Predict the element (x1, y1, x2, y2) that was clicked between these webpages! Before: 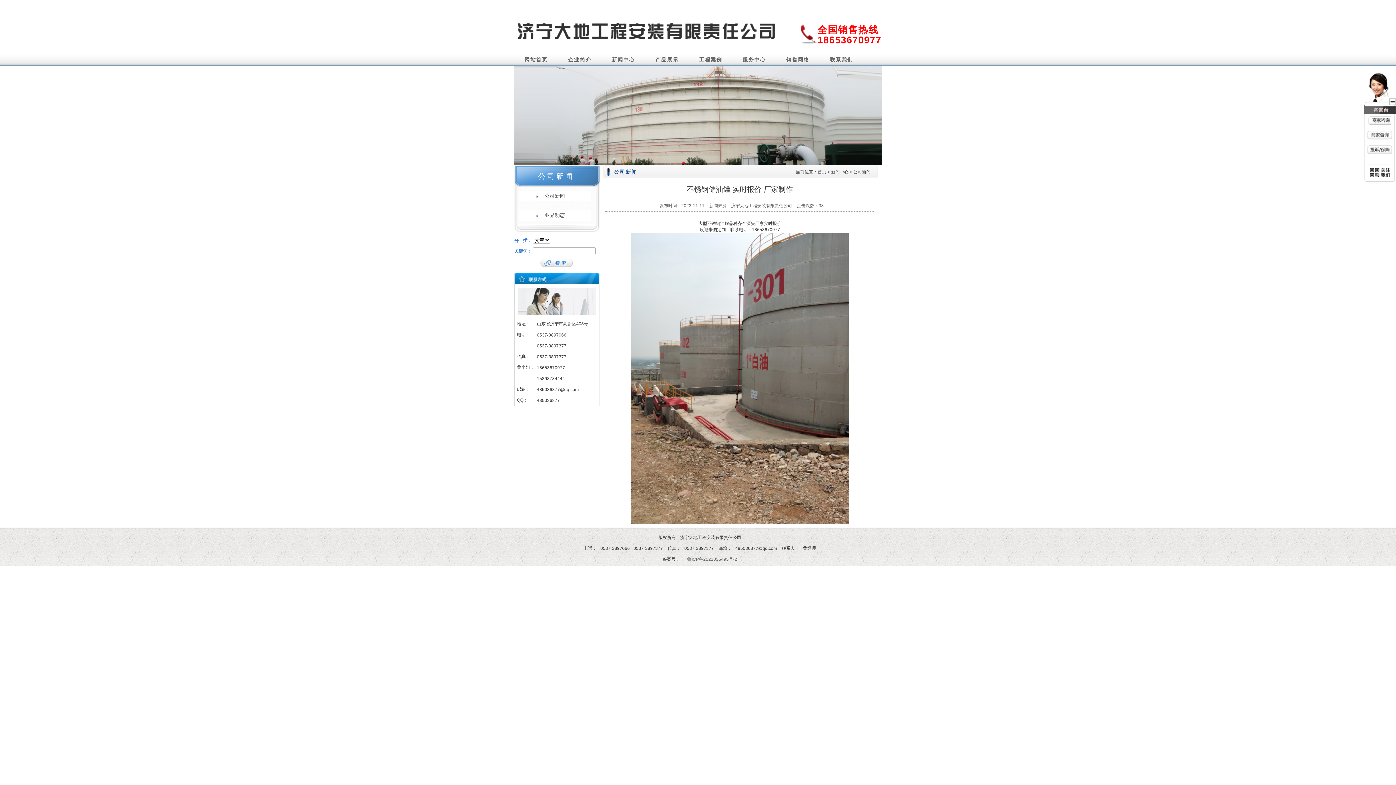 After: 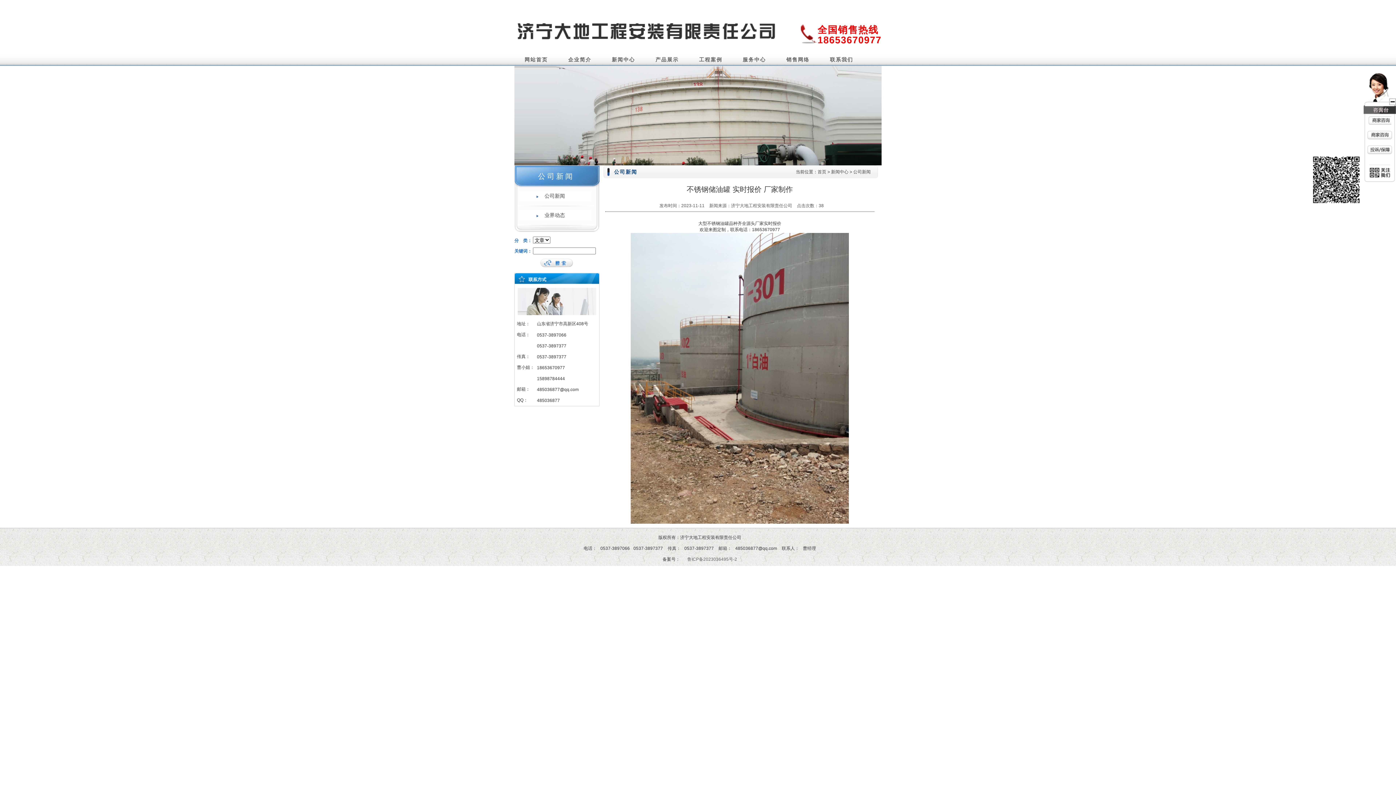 Action: bbox: (1370, 168, 1390, 177)